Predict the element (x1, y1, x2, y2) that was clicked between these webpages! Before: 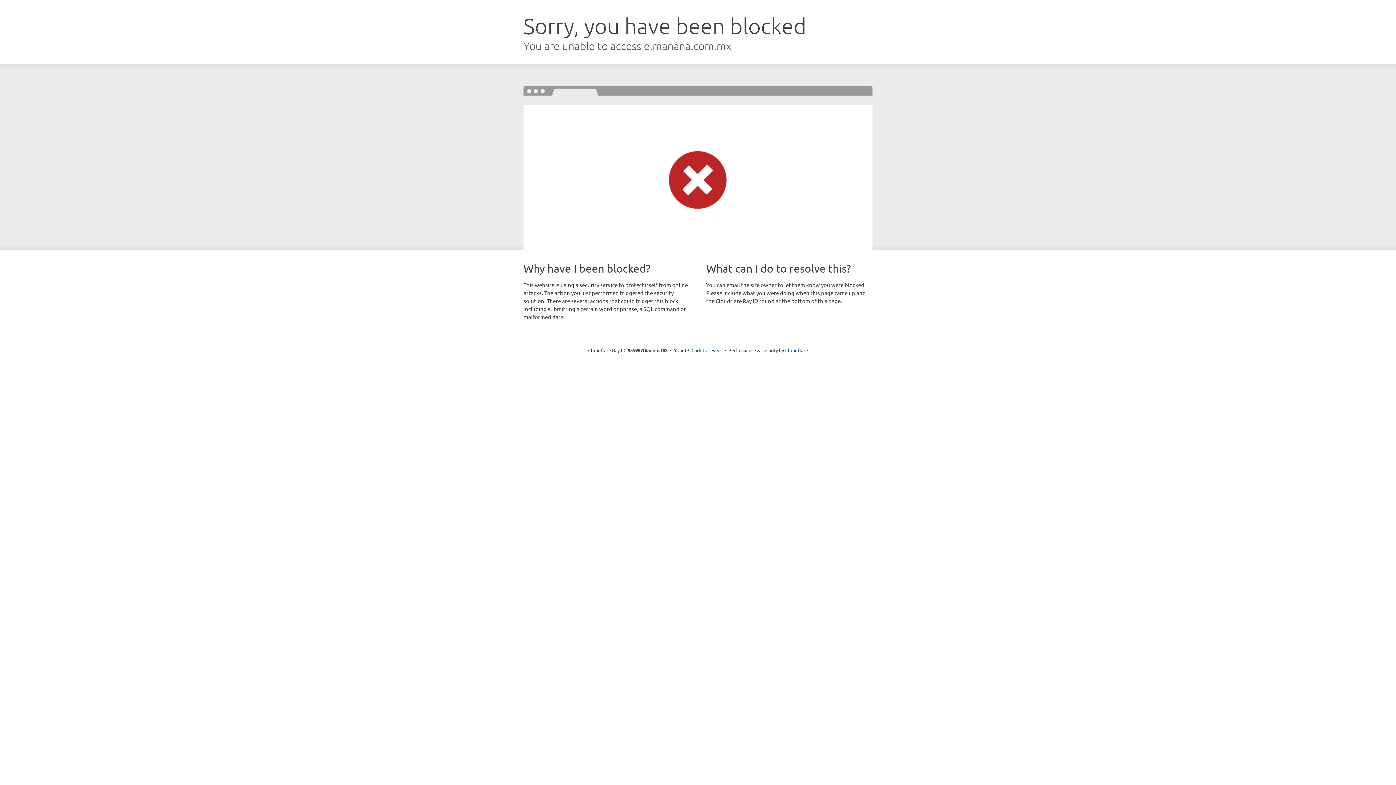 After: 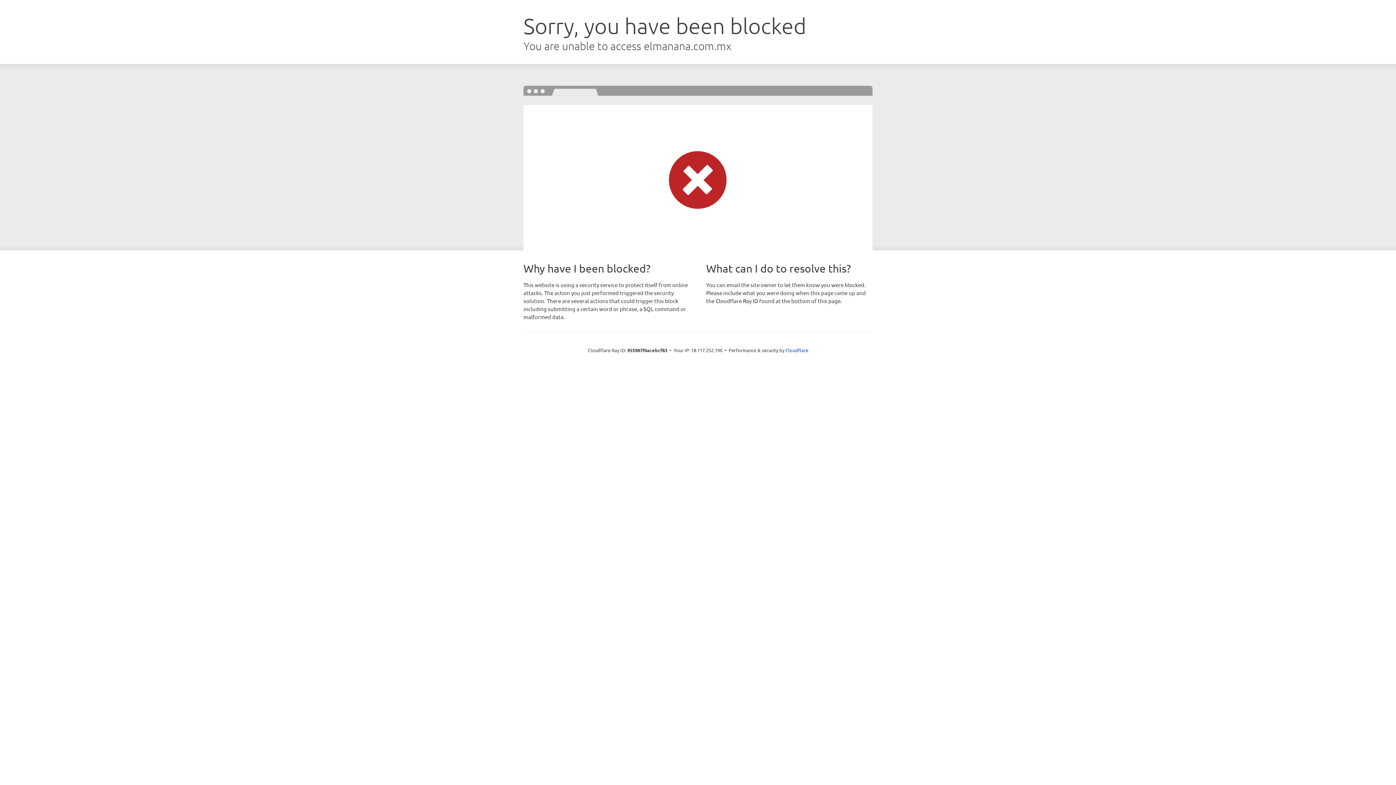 Action: label: Click to reveal bbox: (691, 346, 722, 353)